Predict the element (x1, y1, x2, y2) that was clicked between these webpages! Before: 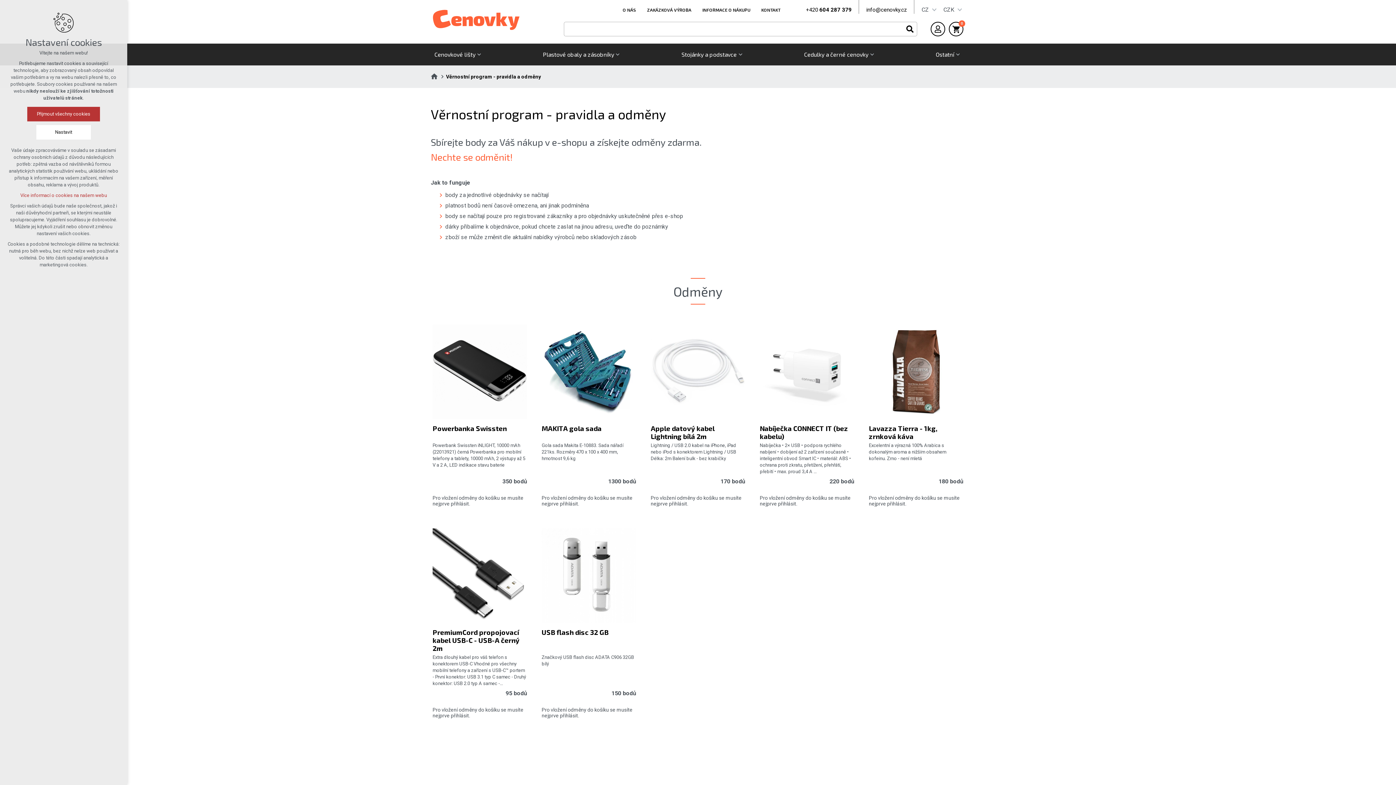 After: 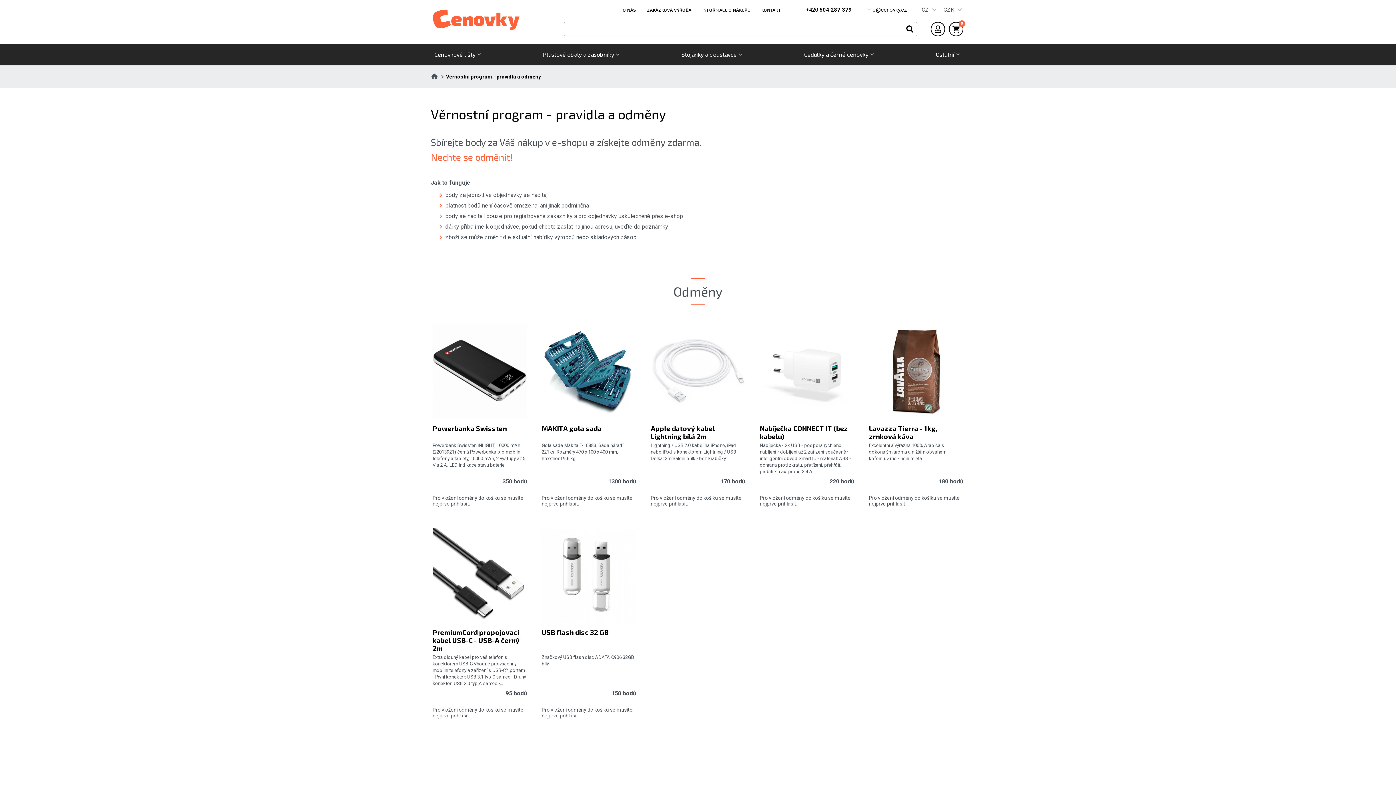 Action: bbox: (27, 107, 100, 121) label: Přijmout všechny cookies